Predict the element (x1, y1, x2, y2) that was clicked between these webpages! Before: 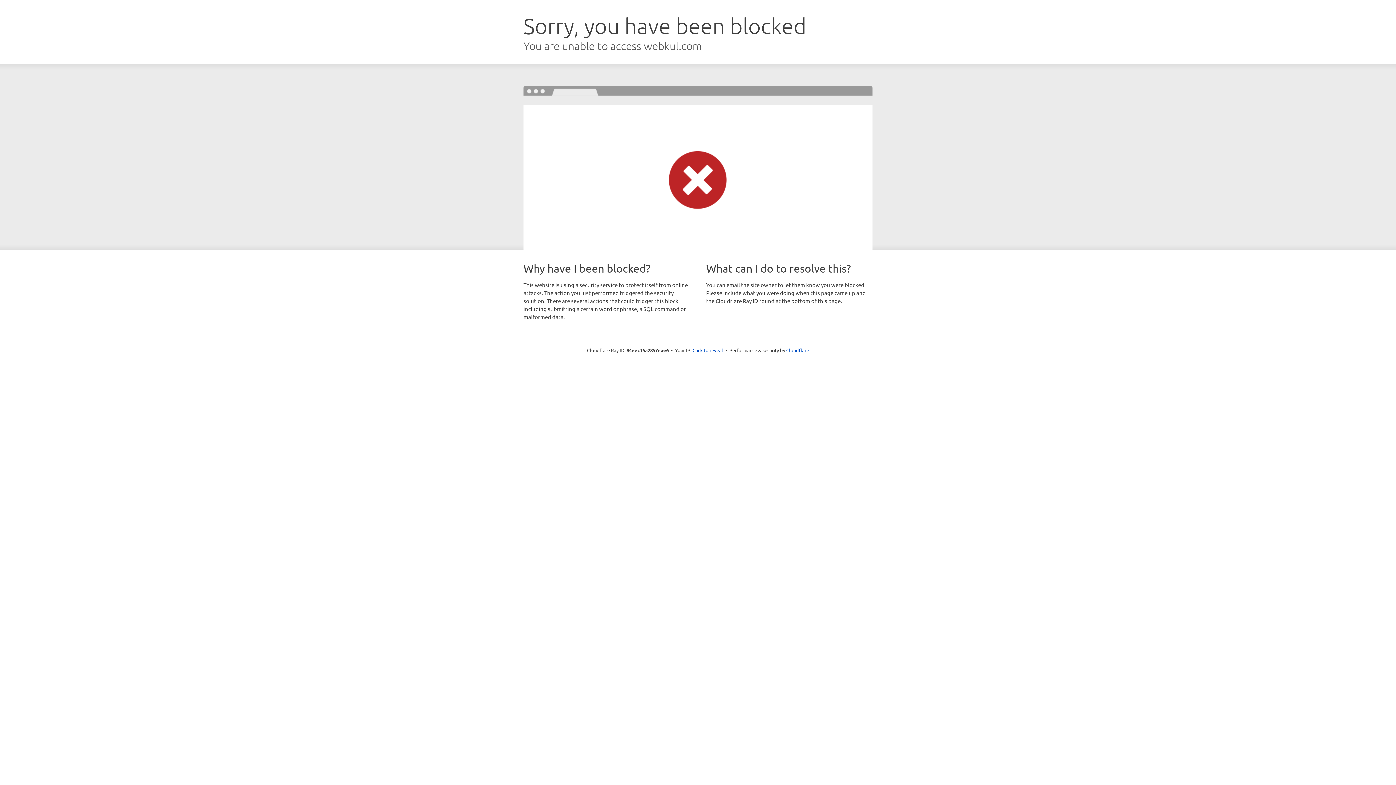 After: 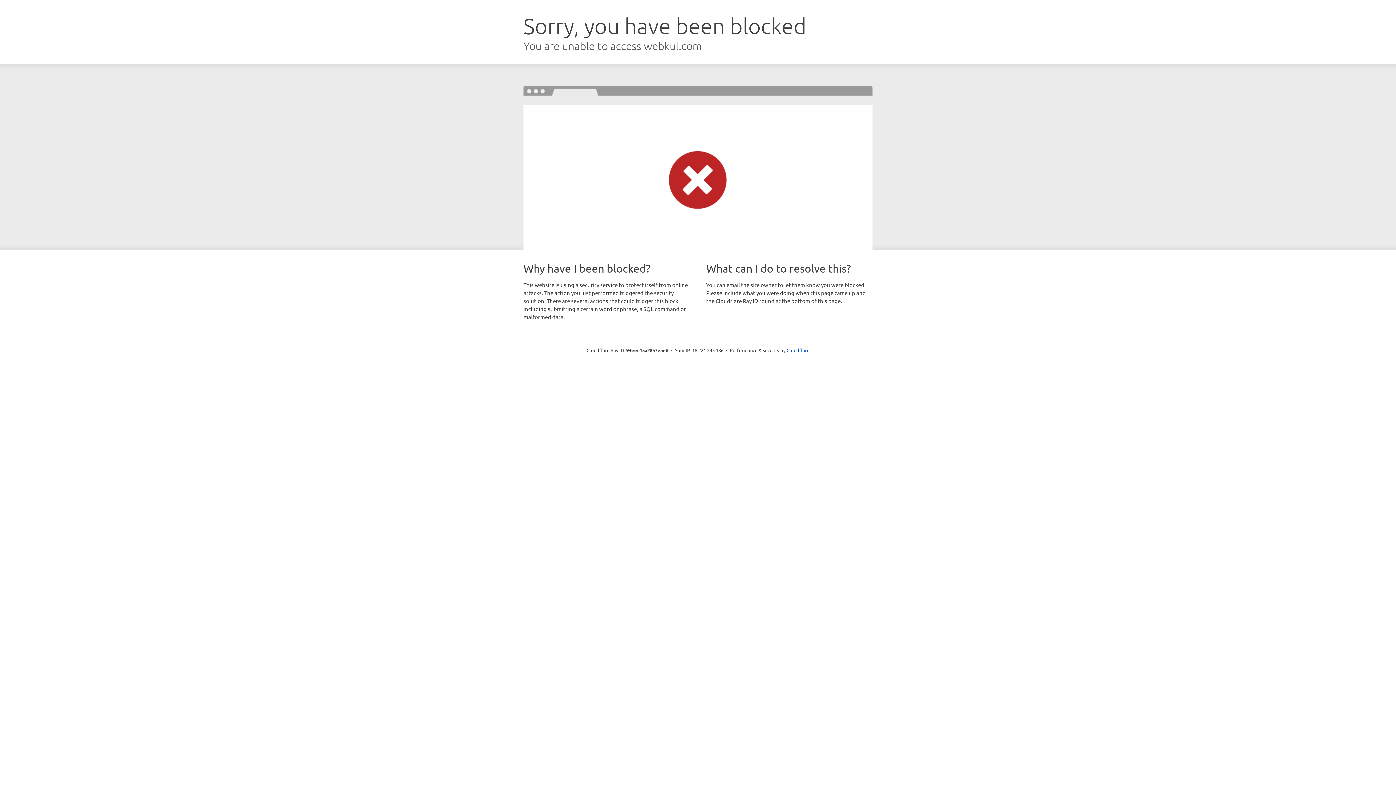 Action: bbox: (692, 346, 723, 353) label: Click to reveal